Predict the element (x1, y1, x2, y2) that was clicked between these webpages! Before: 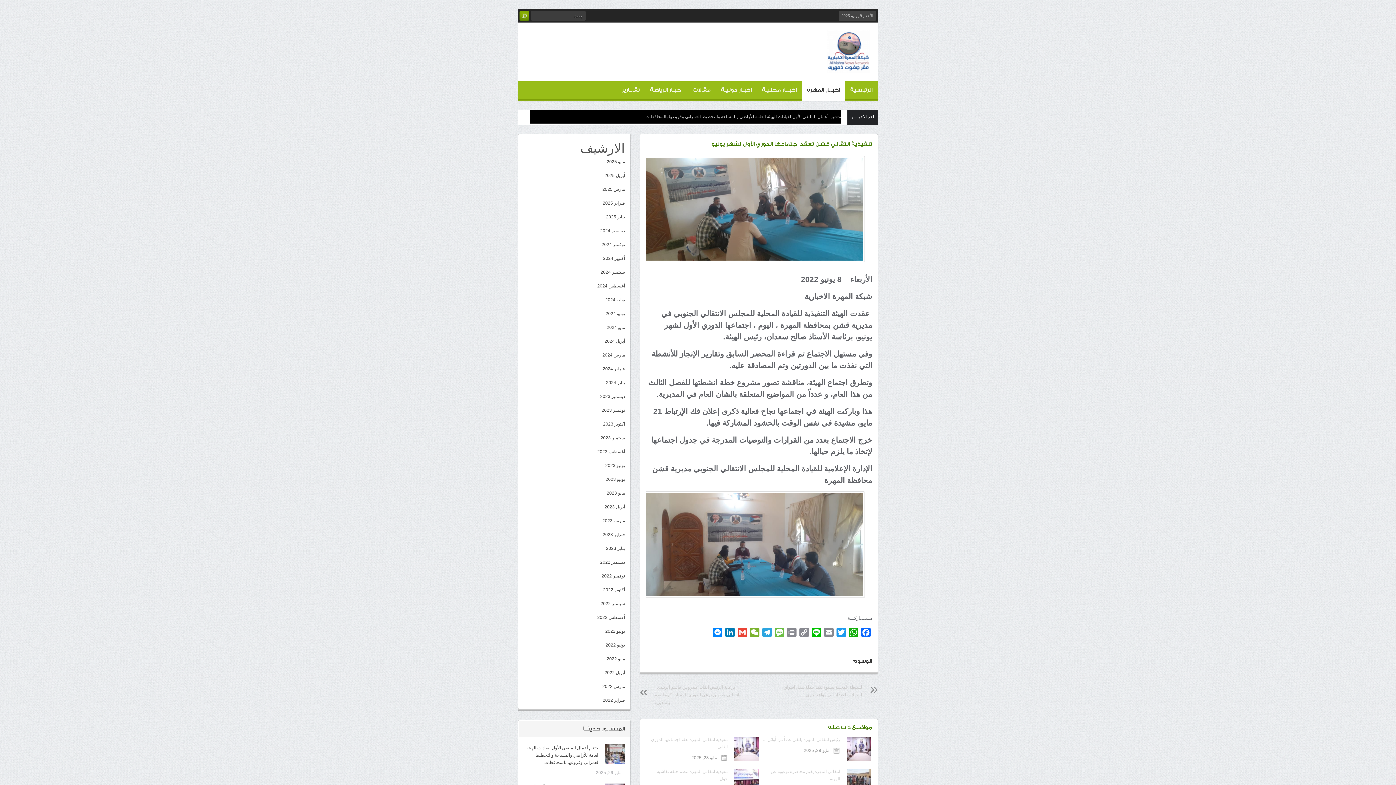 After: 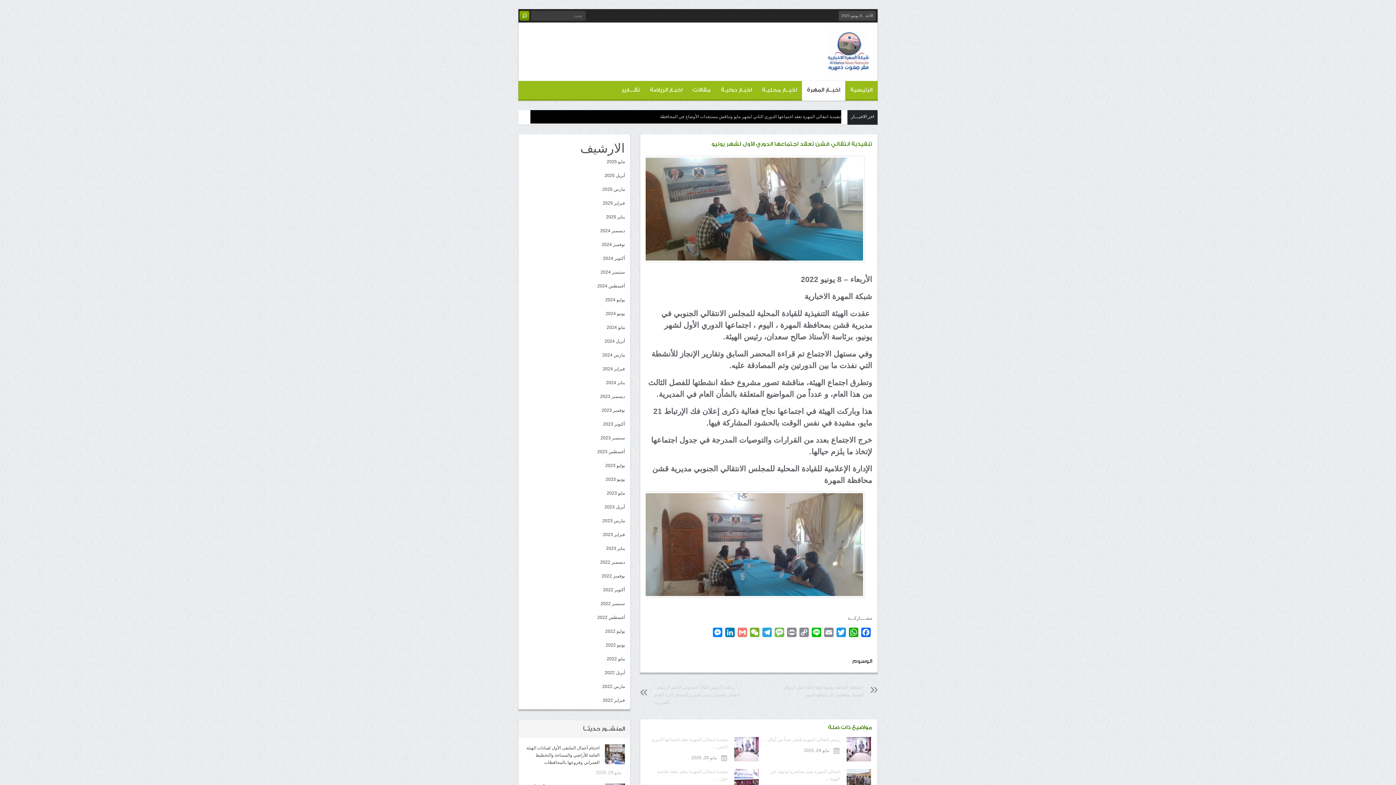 Action: label: Gmail bbox: (736, 628, 748, 640)